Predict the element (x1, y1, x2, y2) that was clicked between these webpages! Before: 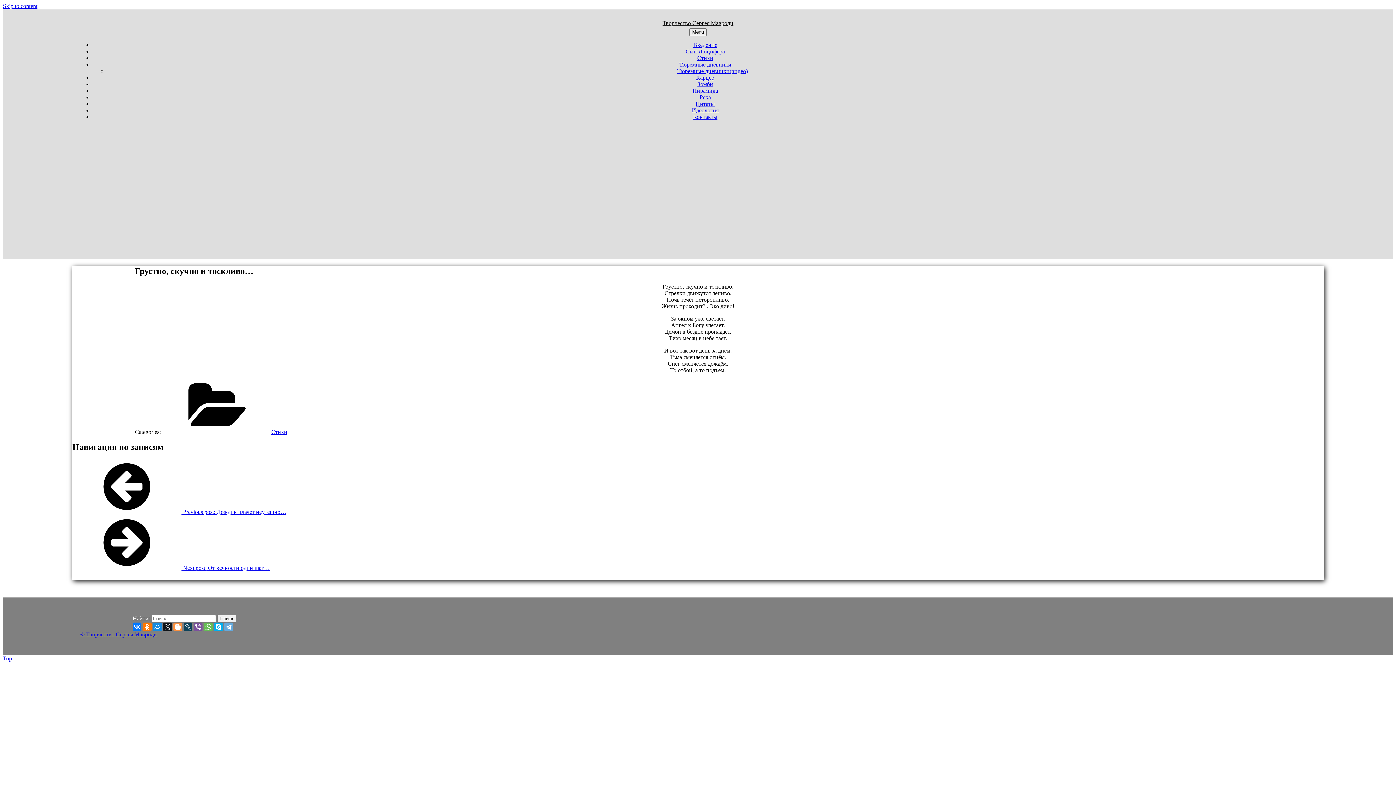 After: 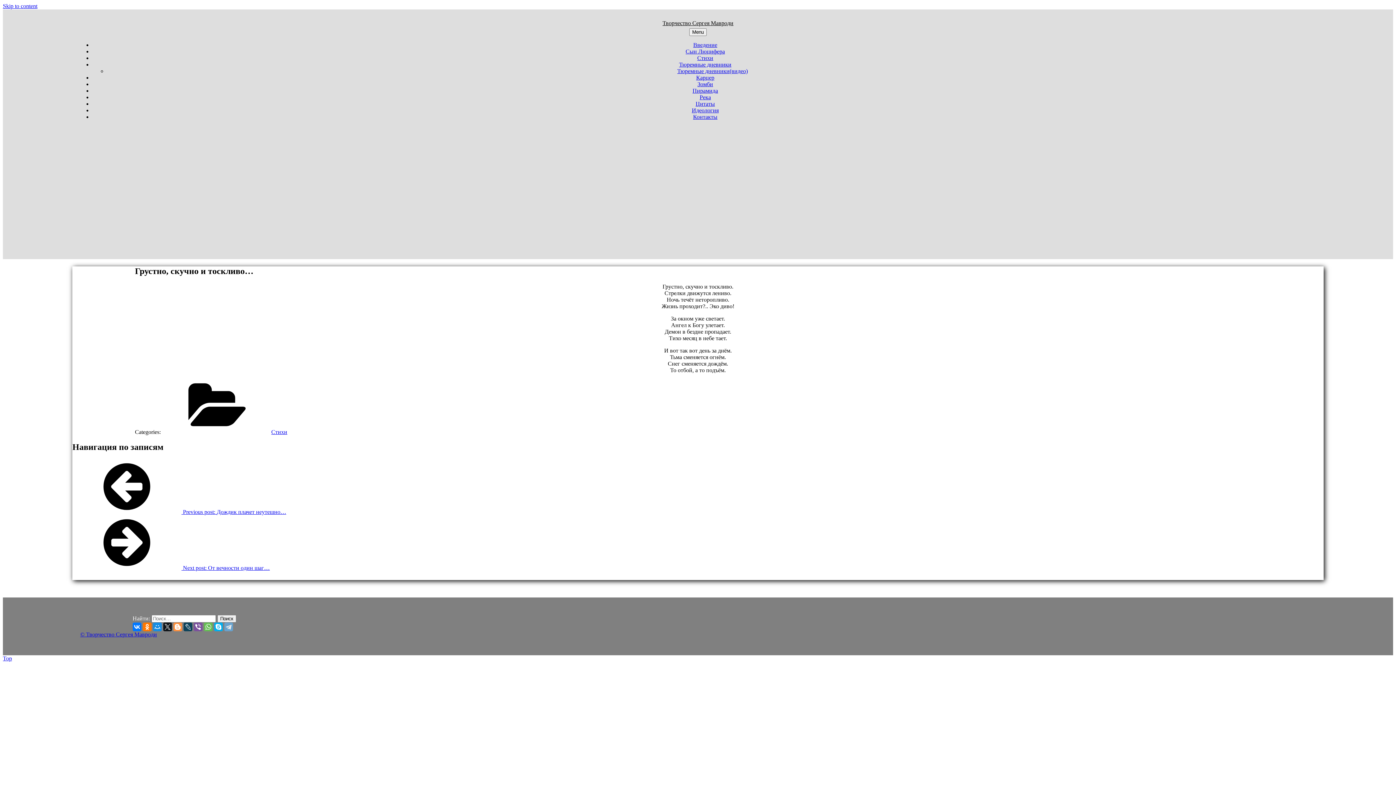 Action: bbox: (224, 623, 233, 631)